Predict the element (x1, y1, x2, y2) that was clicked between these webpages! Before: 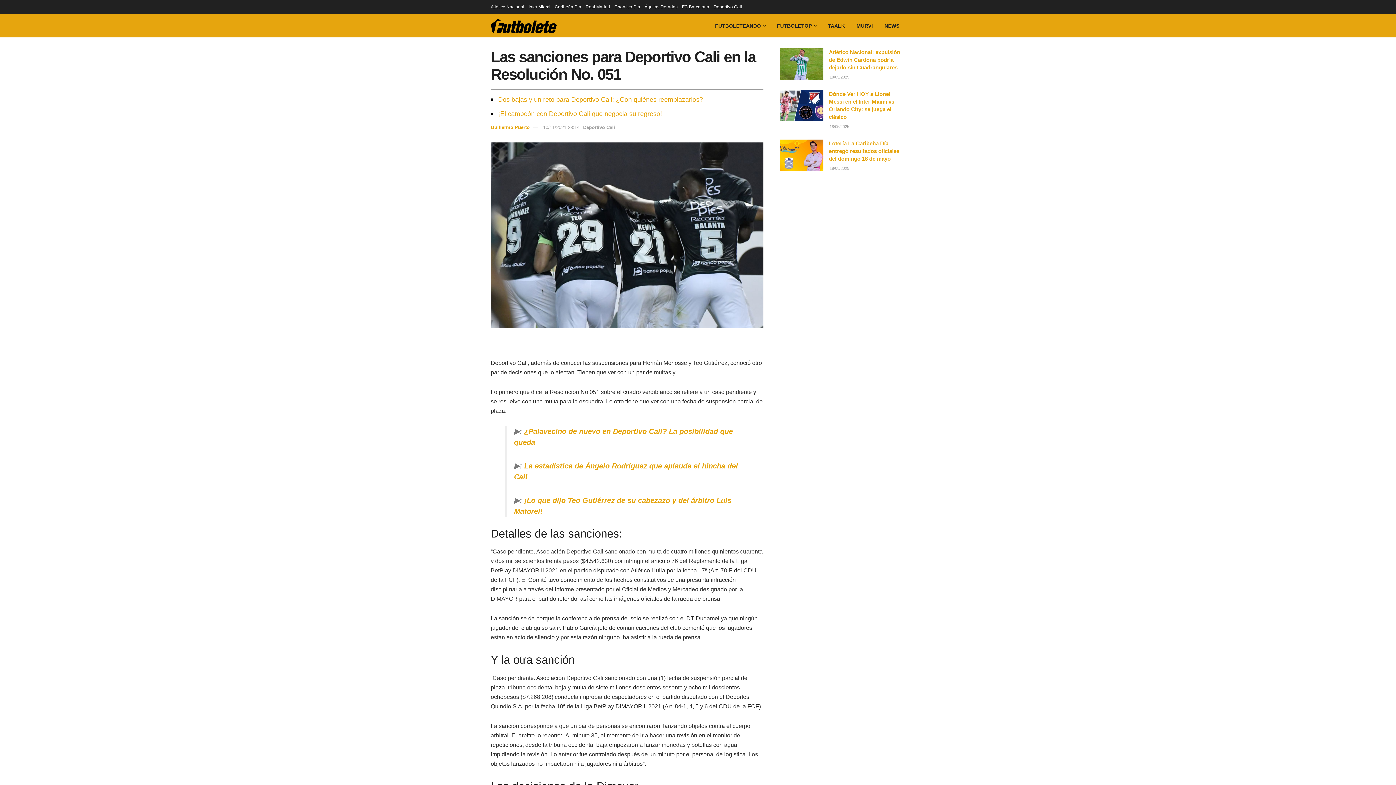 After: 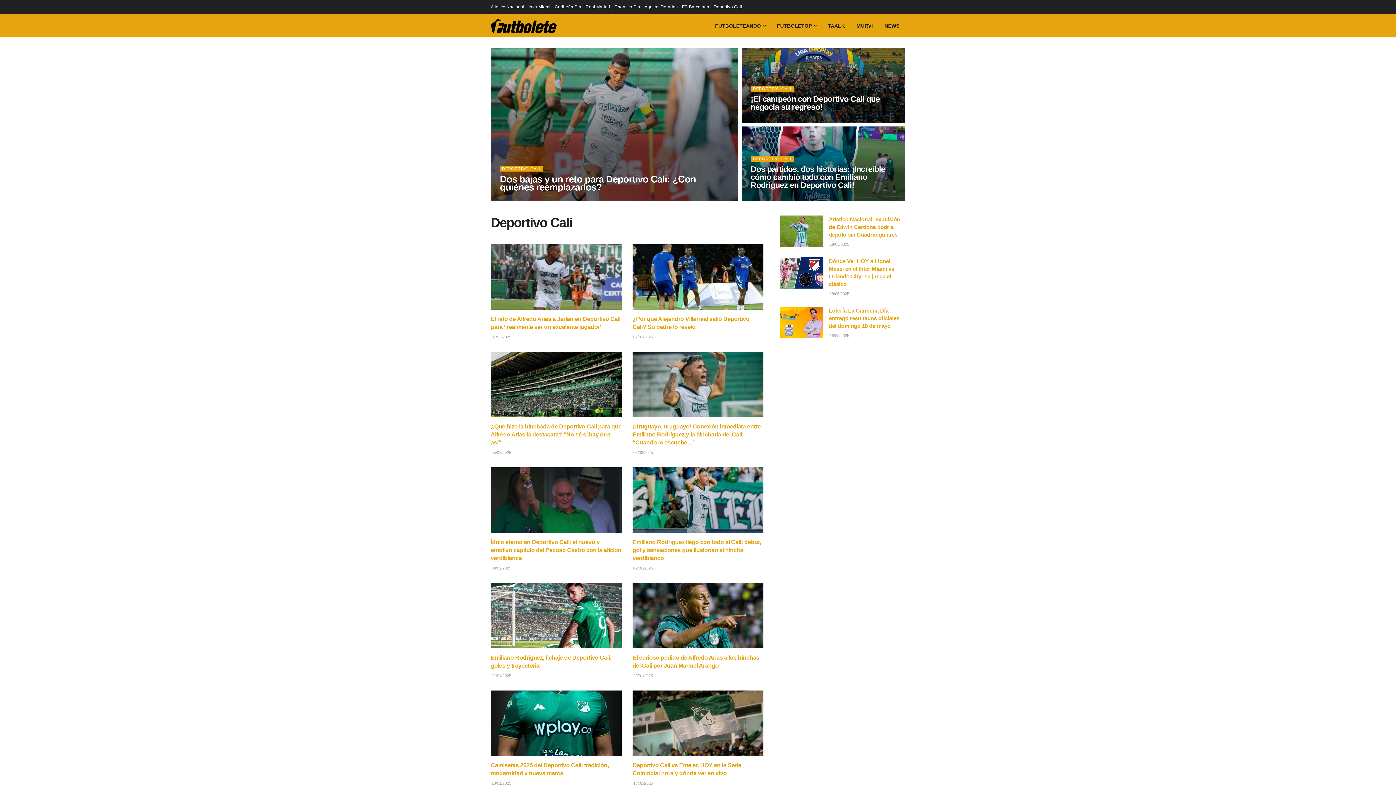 Action: label: Deportivo Cali bbox: (583, 124, 615, 130)